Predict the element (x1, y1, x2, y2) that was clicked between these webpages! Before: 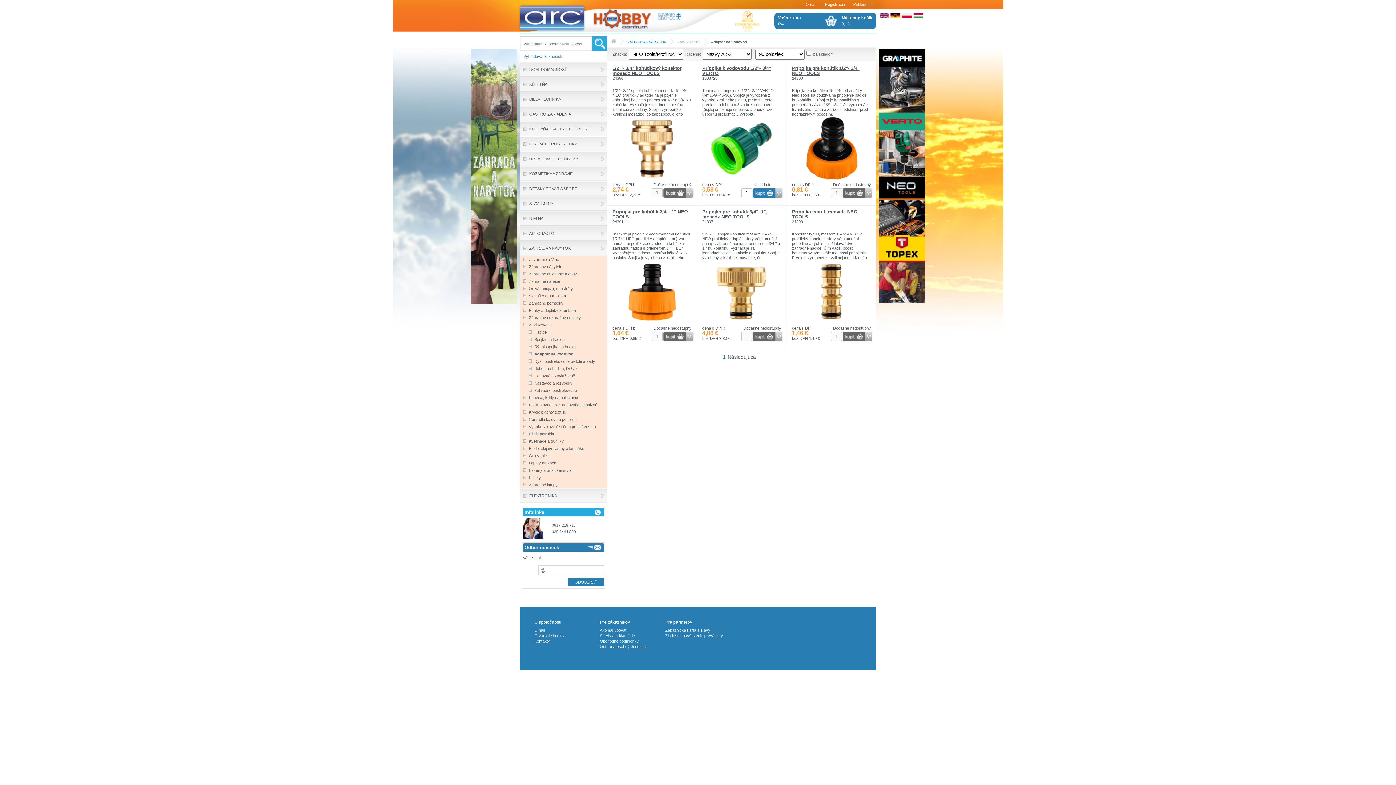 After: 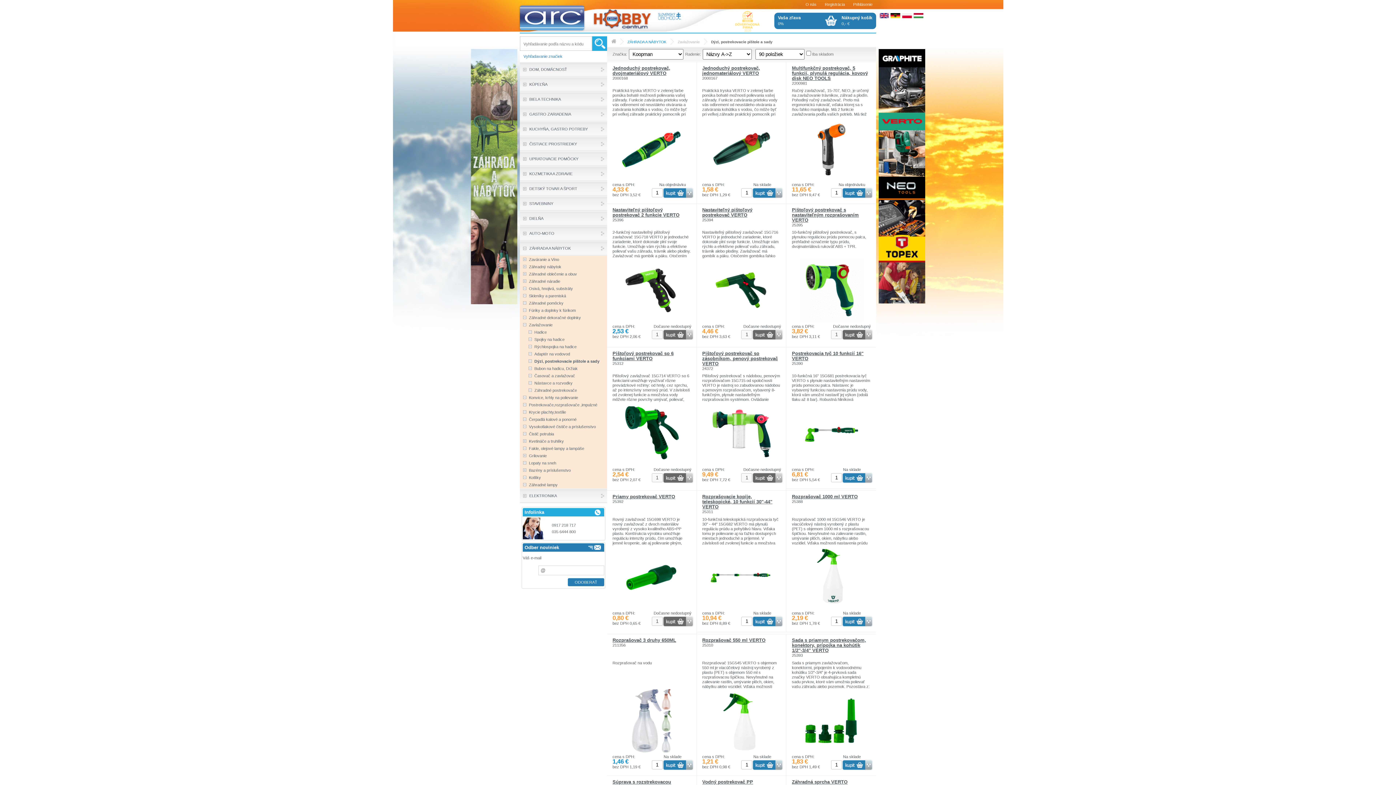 Action: bbox: (525, 357, 607, 365) label: Dýzi, postrekovacie pištole a sady